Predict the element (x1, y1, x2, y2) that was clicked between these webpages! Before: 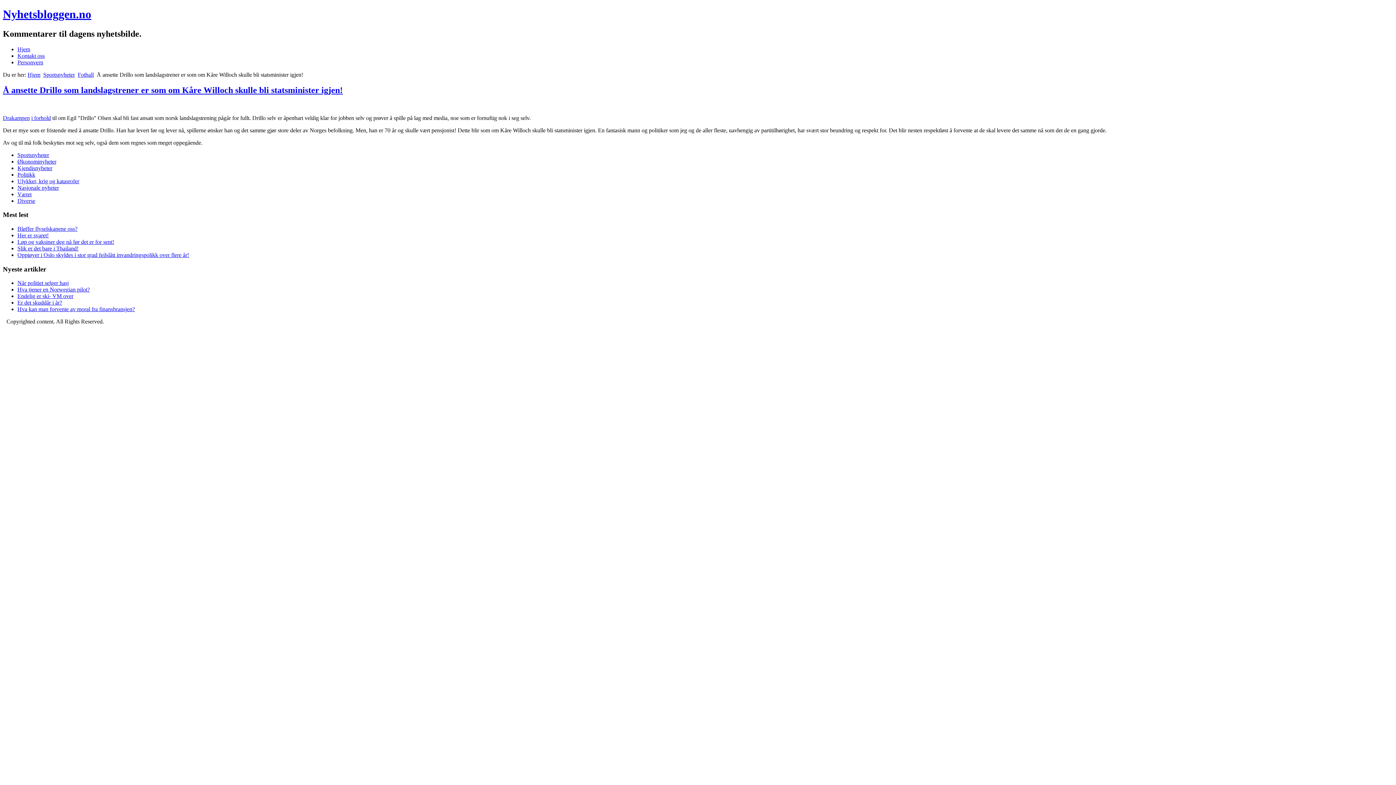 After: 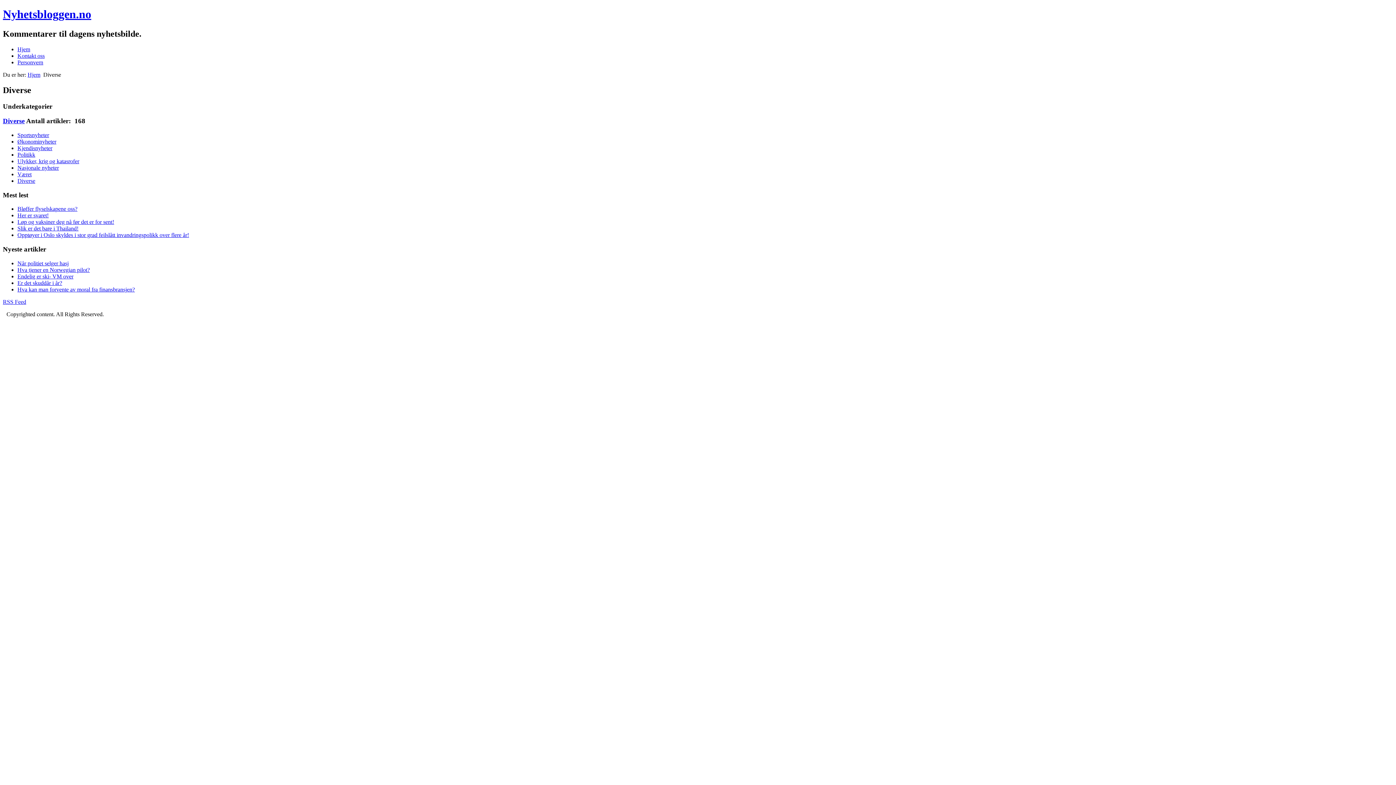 Action: bbox: (17, 197, 35, 203) label: Diverse